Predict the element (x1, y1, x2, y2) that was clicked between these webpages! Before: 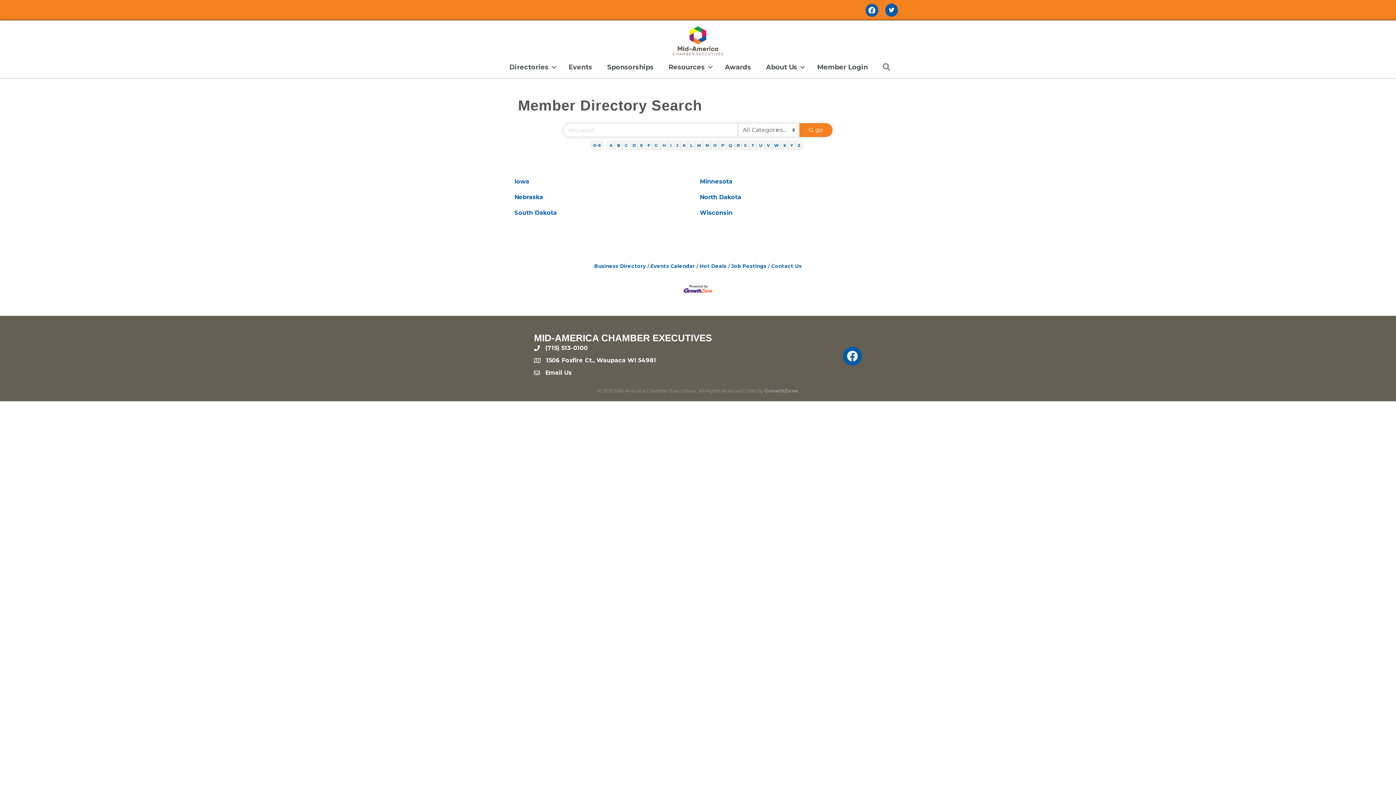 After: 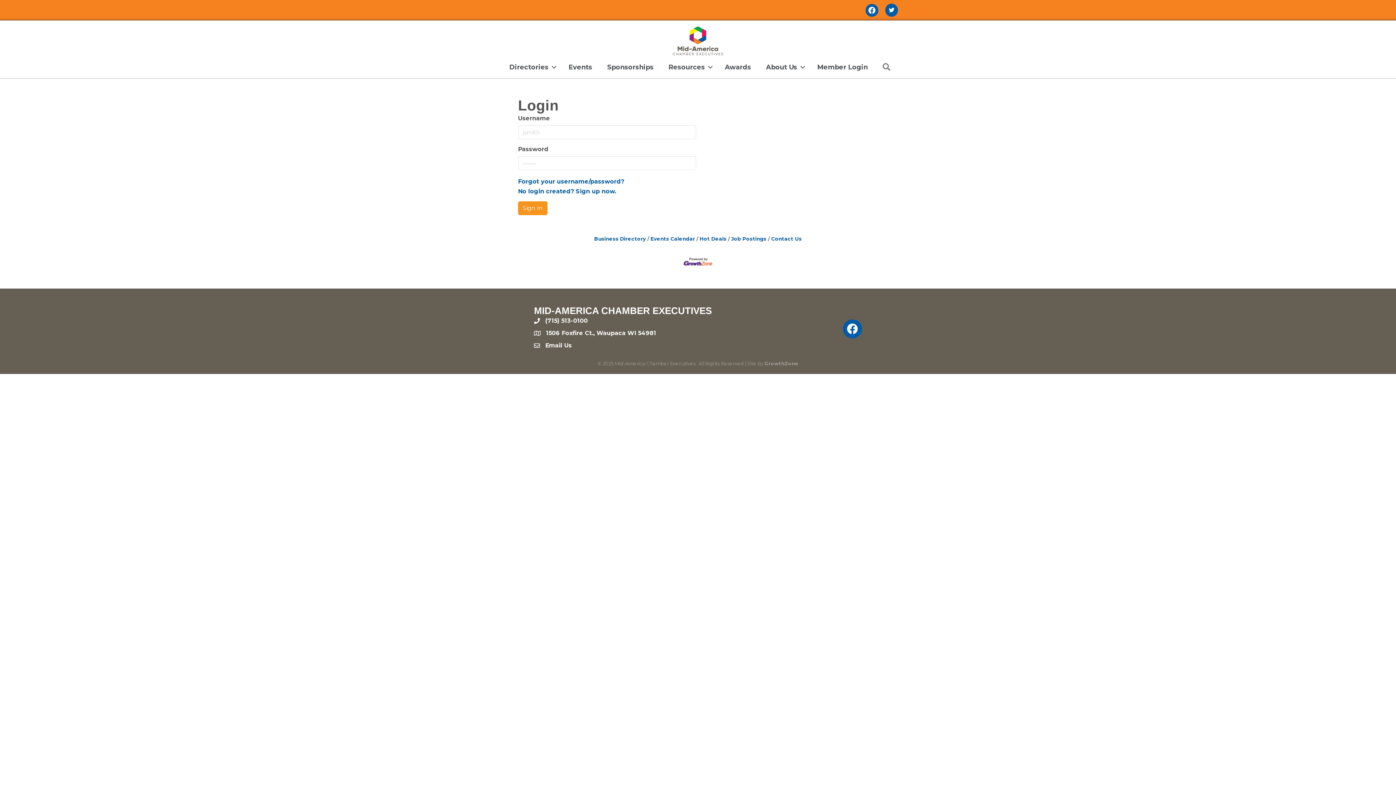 Action: bbox: (808, 60, 873, 74) label: Member Login